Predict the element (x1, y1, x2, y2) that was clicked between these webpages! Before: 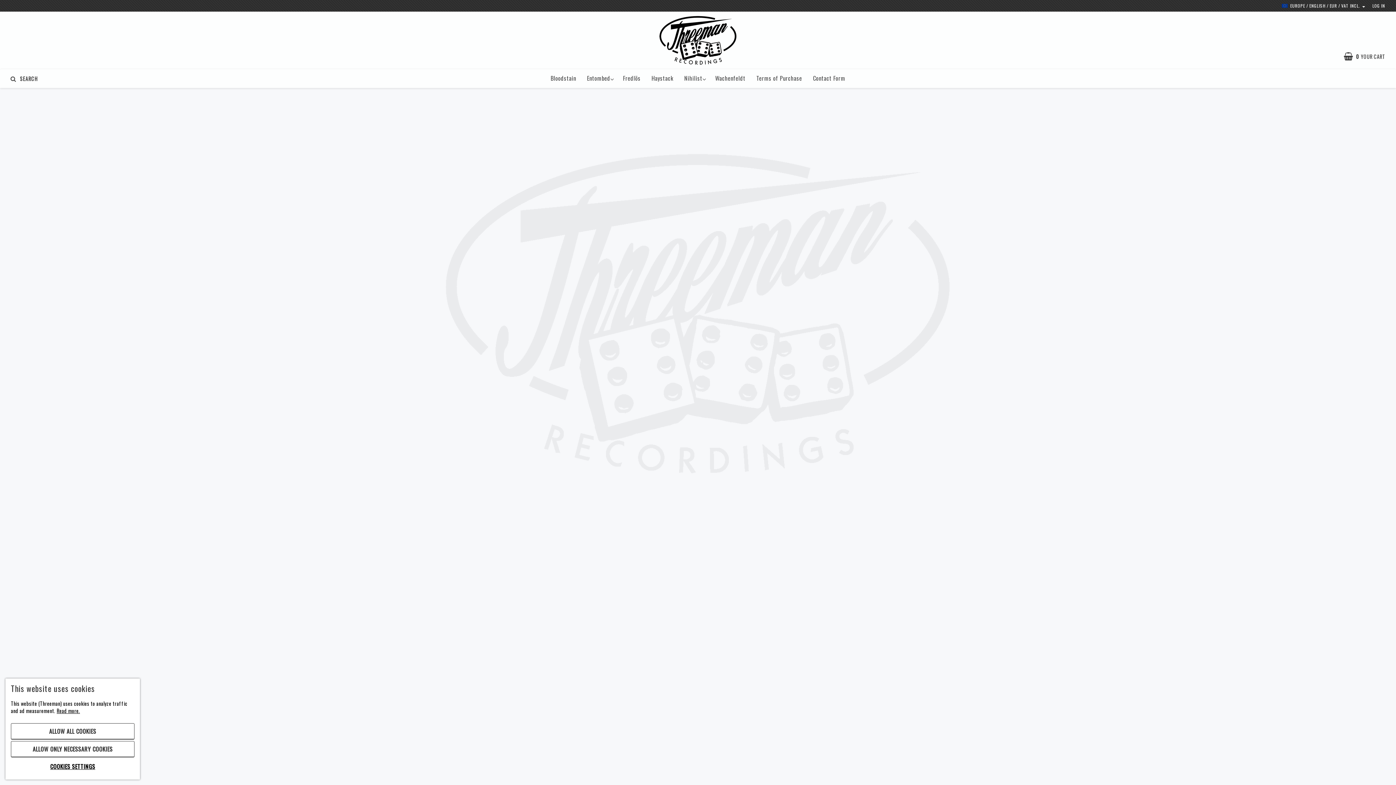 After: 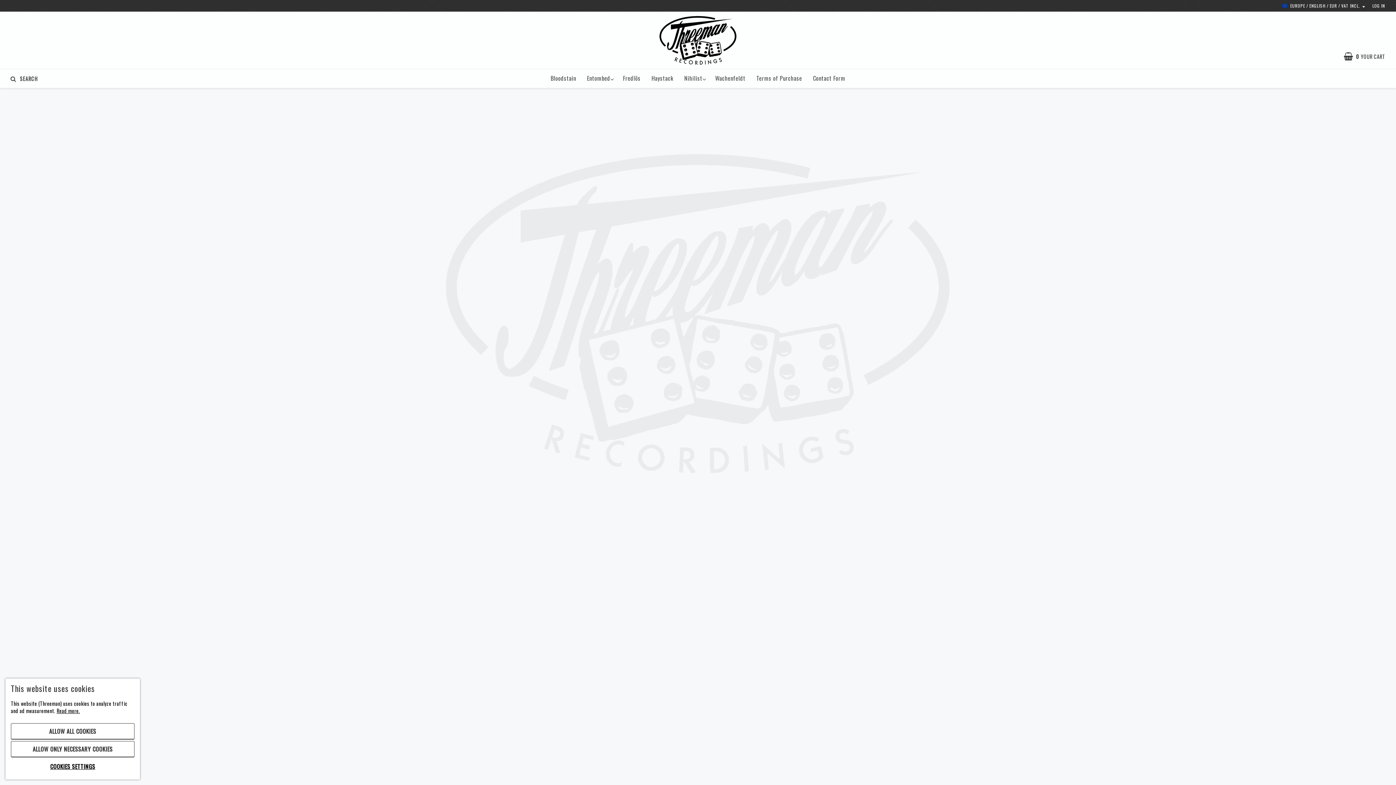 Action: label: ENTOMBED - TO RIDE, SHOOT STRAIGHT AND SPEAK THE TRUTH (CD JEWEL CASE) bbox: (517, 632, 592, 653)